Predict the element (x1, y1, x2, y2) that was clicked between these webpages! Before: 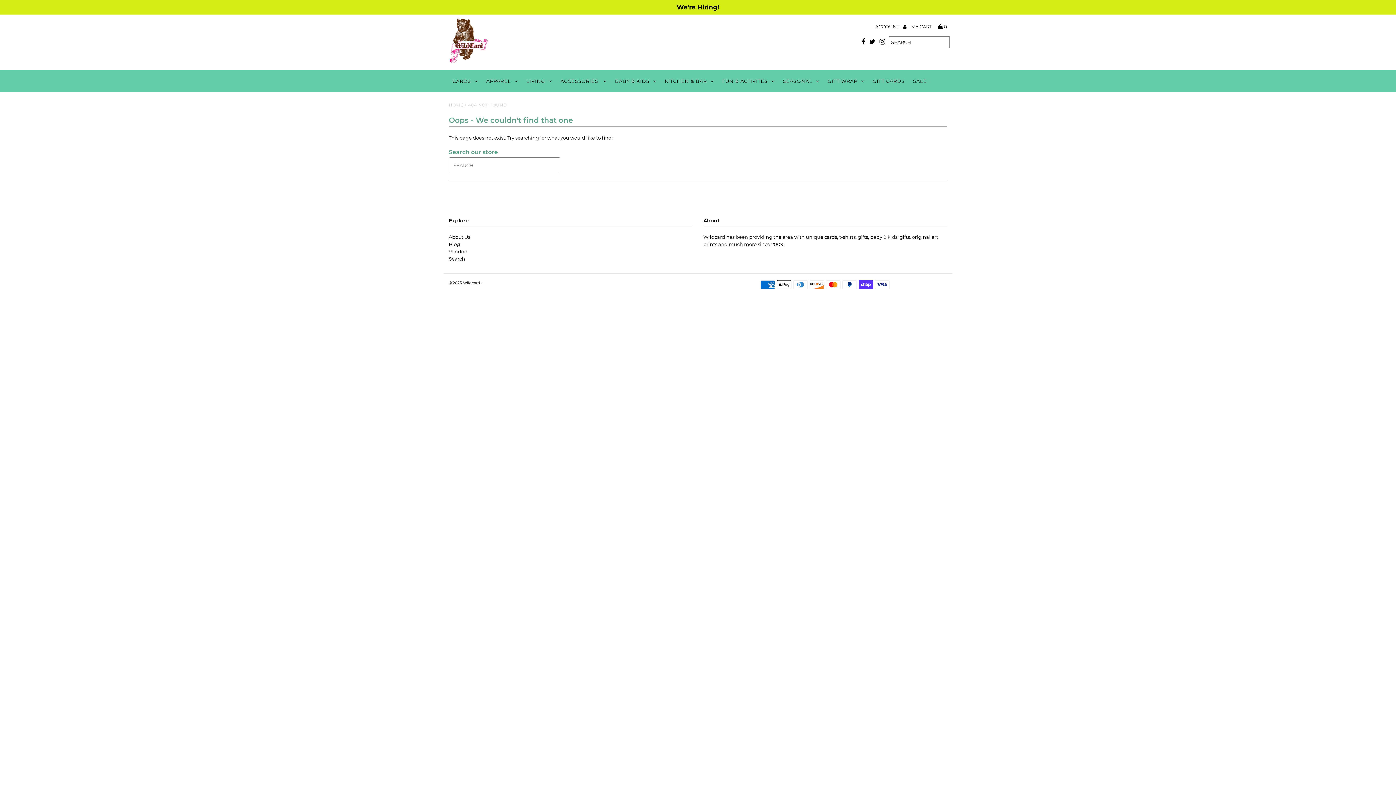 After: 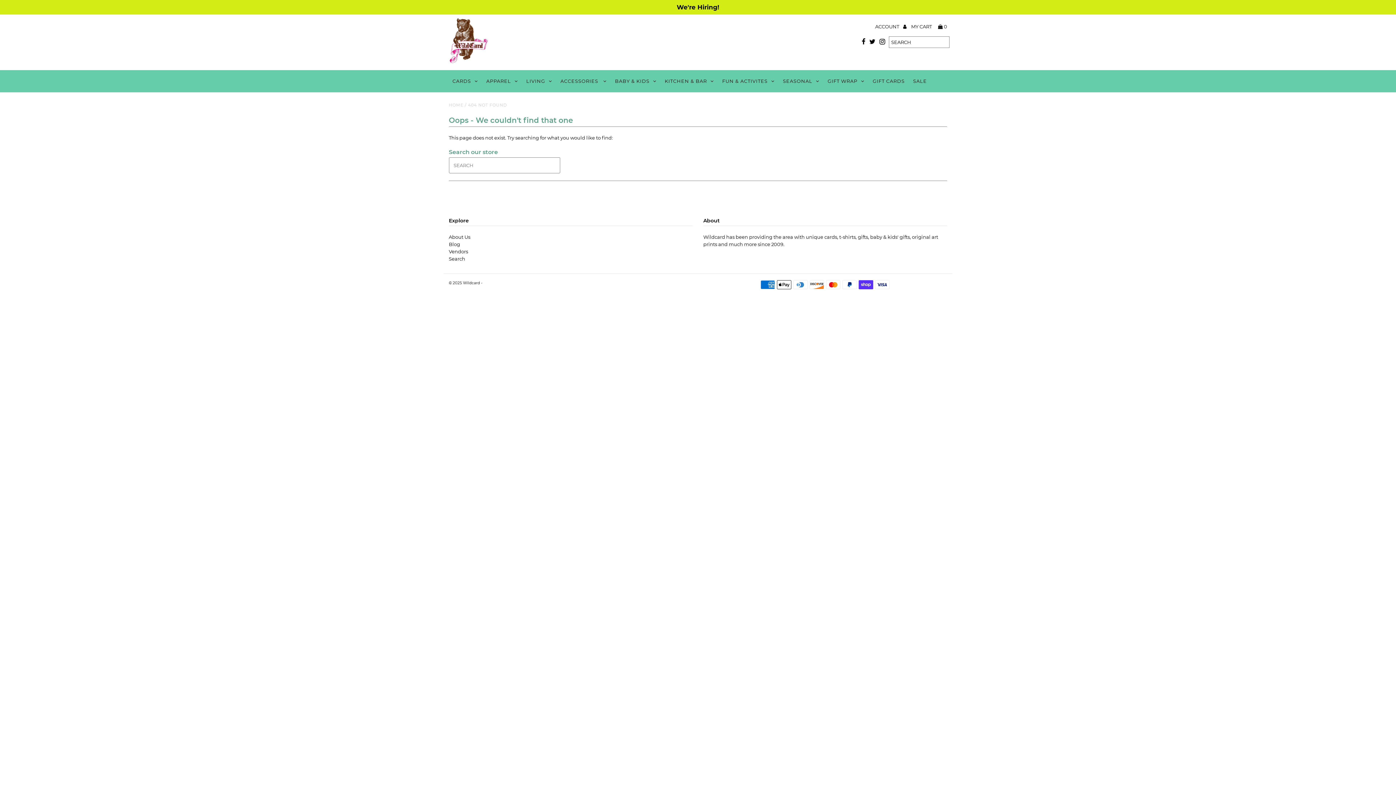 Action: bbox: (869, 36, 875, 48)